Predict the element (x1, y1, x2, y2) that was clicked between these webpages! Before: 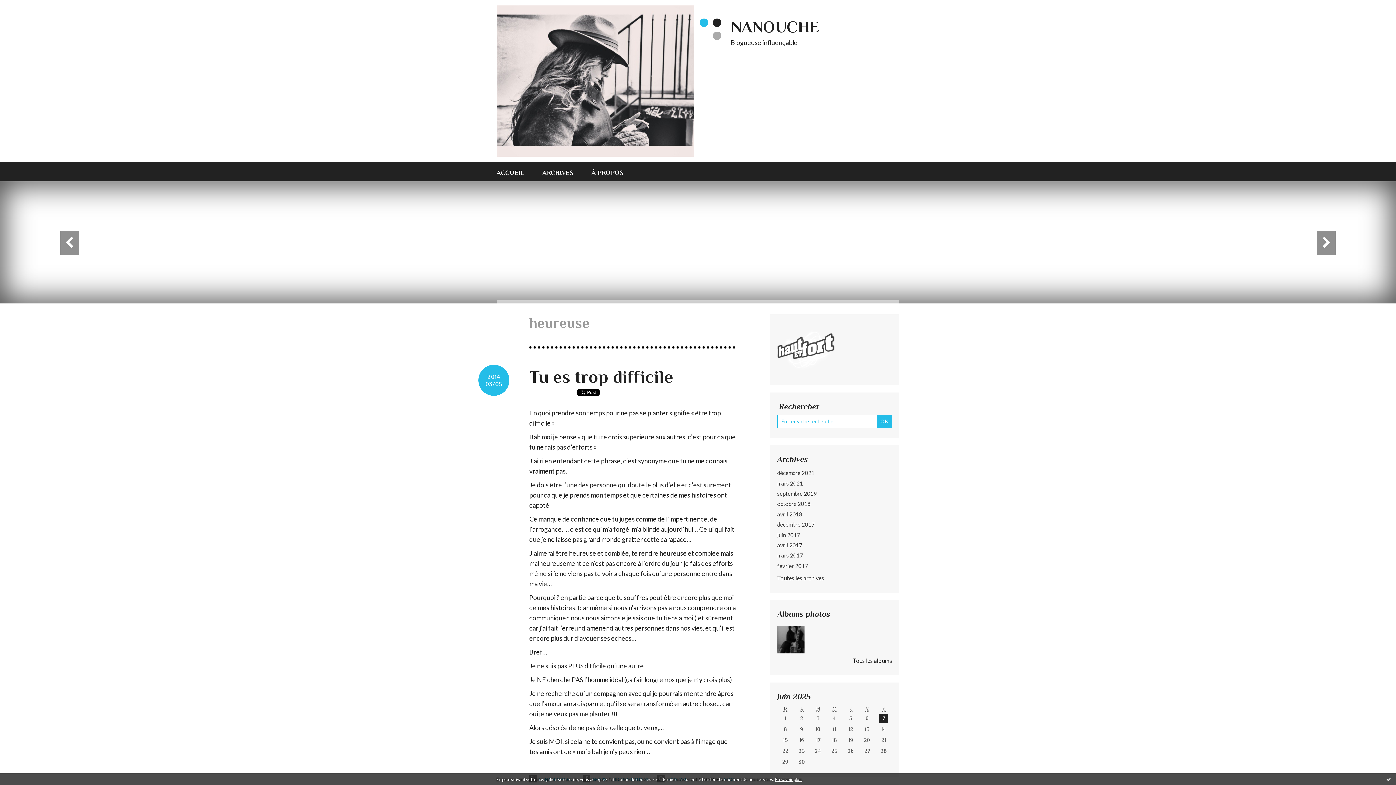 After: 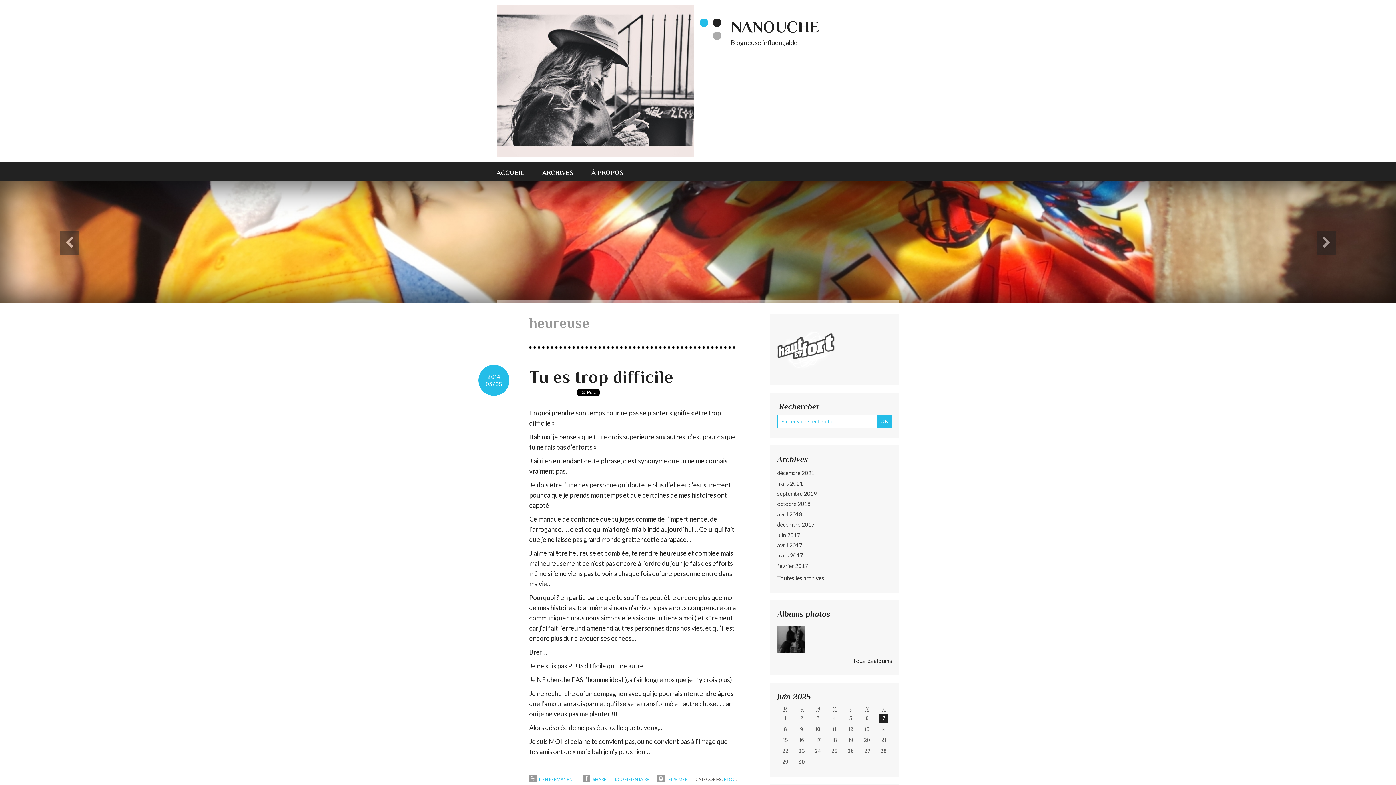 Action: label: Ok bbox: (1386, 776, 1392, 782)